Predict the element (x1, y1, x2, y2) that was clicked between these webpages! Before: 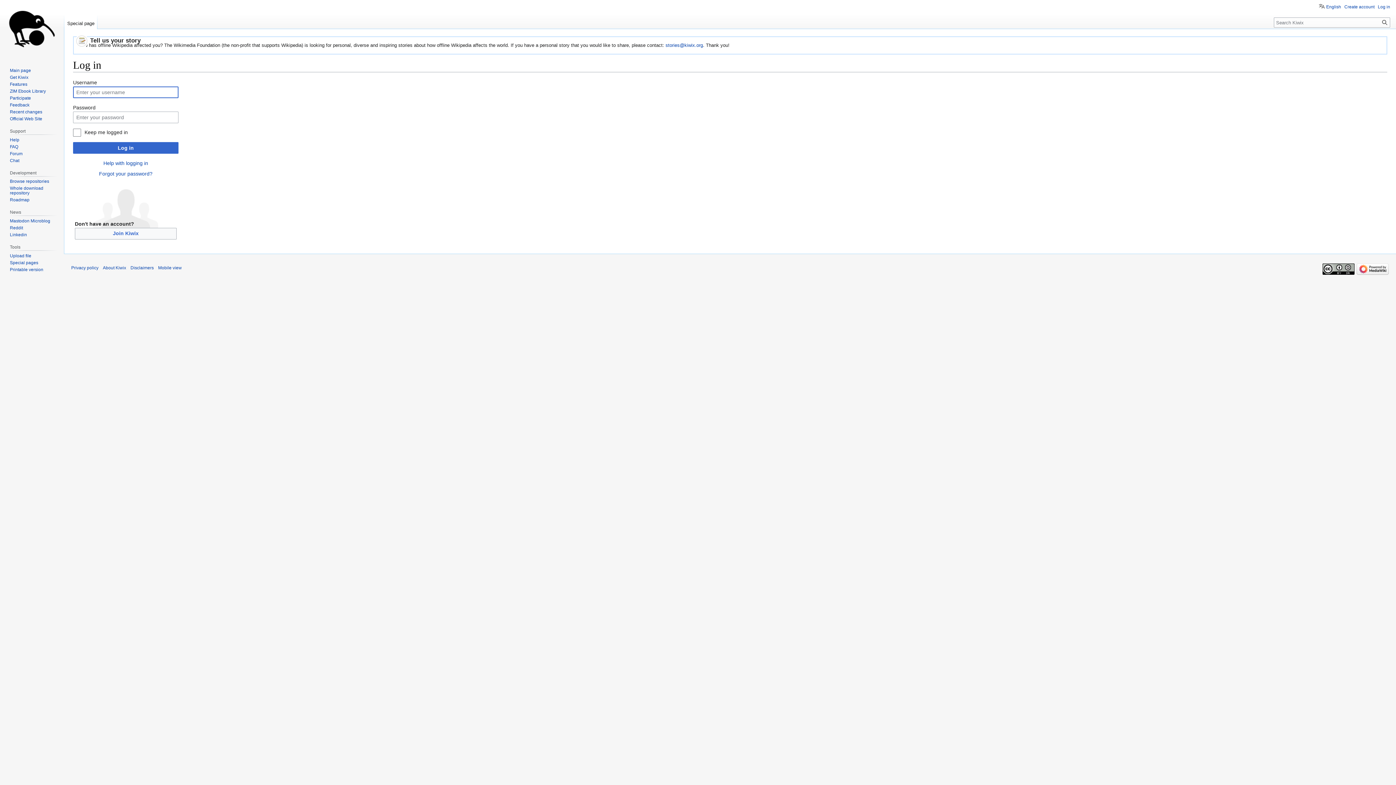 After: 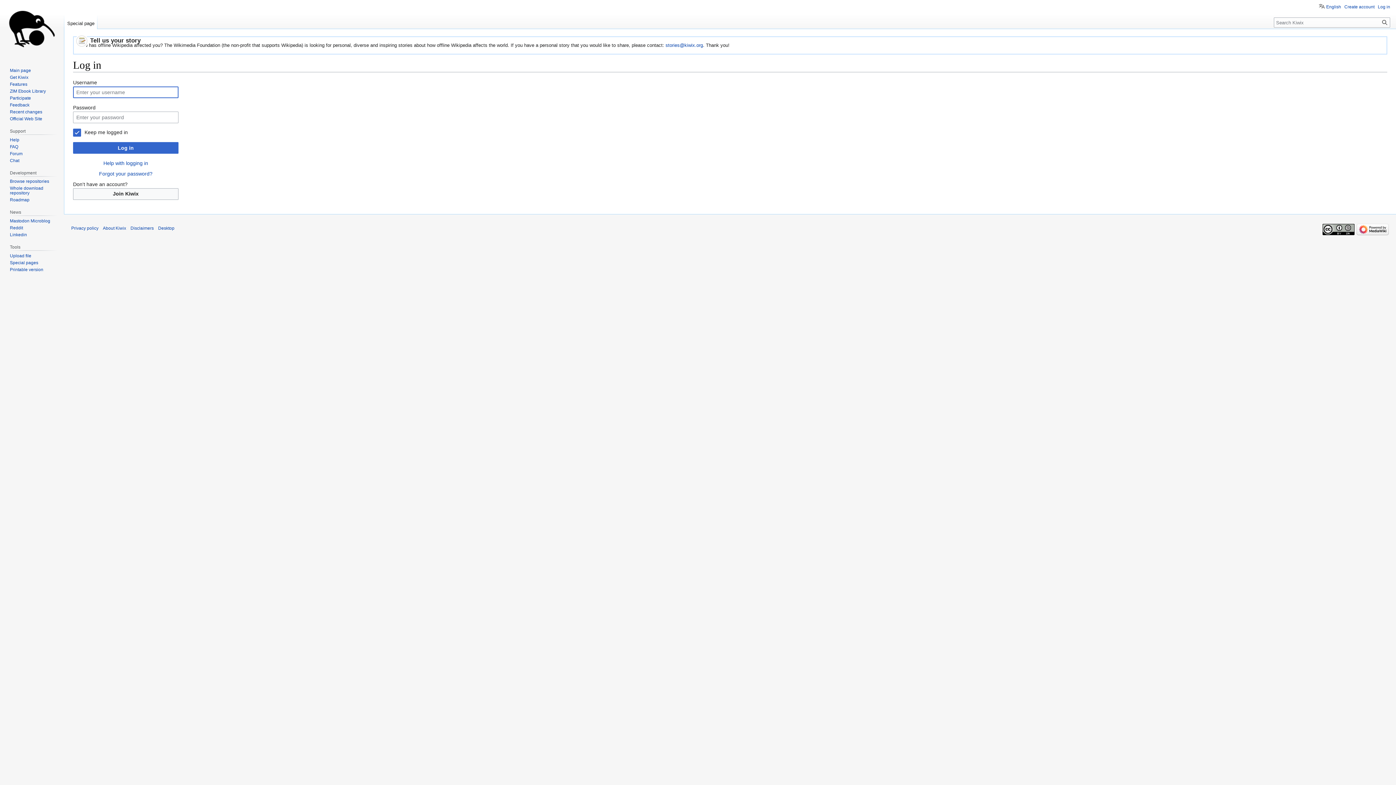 Action: label: Mobile view bbox: (158, 265, 181, 270)